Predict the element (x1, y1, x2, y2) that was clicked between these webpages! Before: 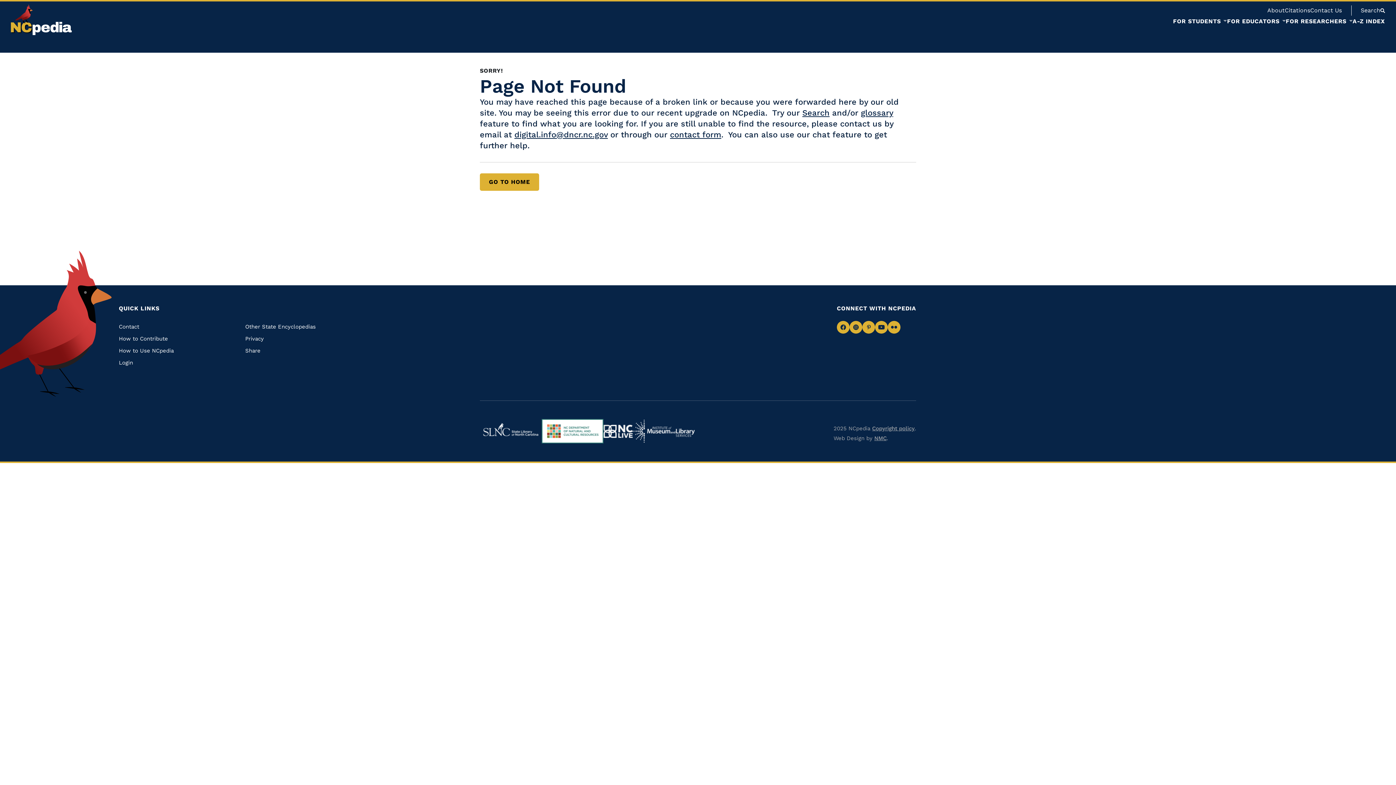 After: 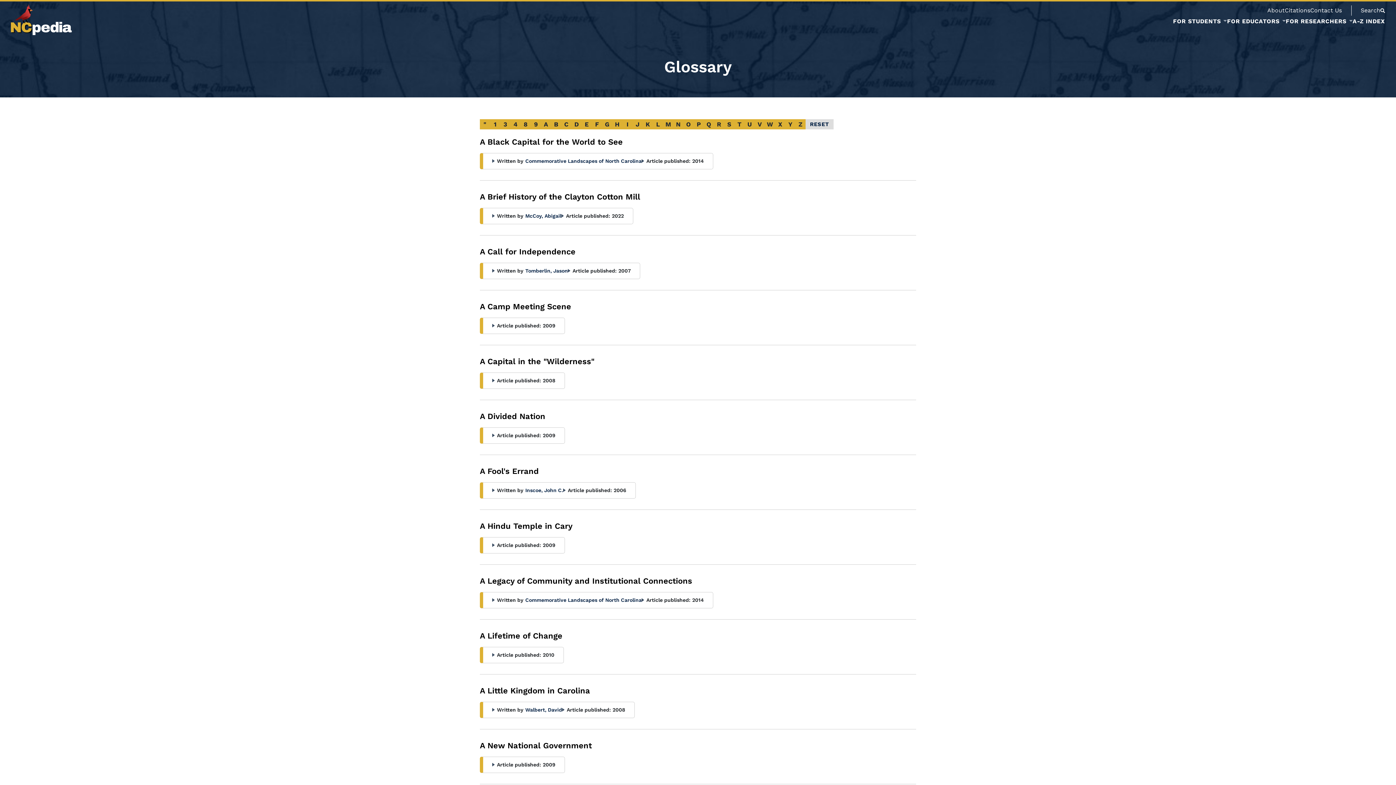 Action: label: A-Z INDEX bbox: (1353, 17, 1385, 24)